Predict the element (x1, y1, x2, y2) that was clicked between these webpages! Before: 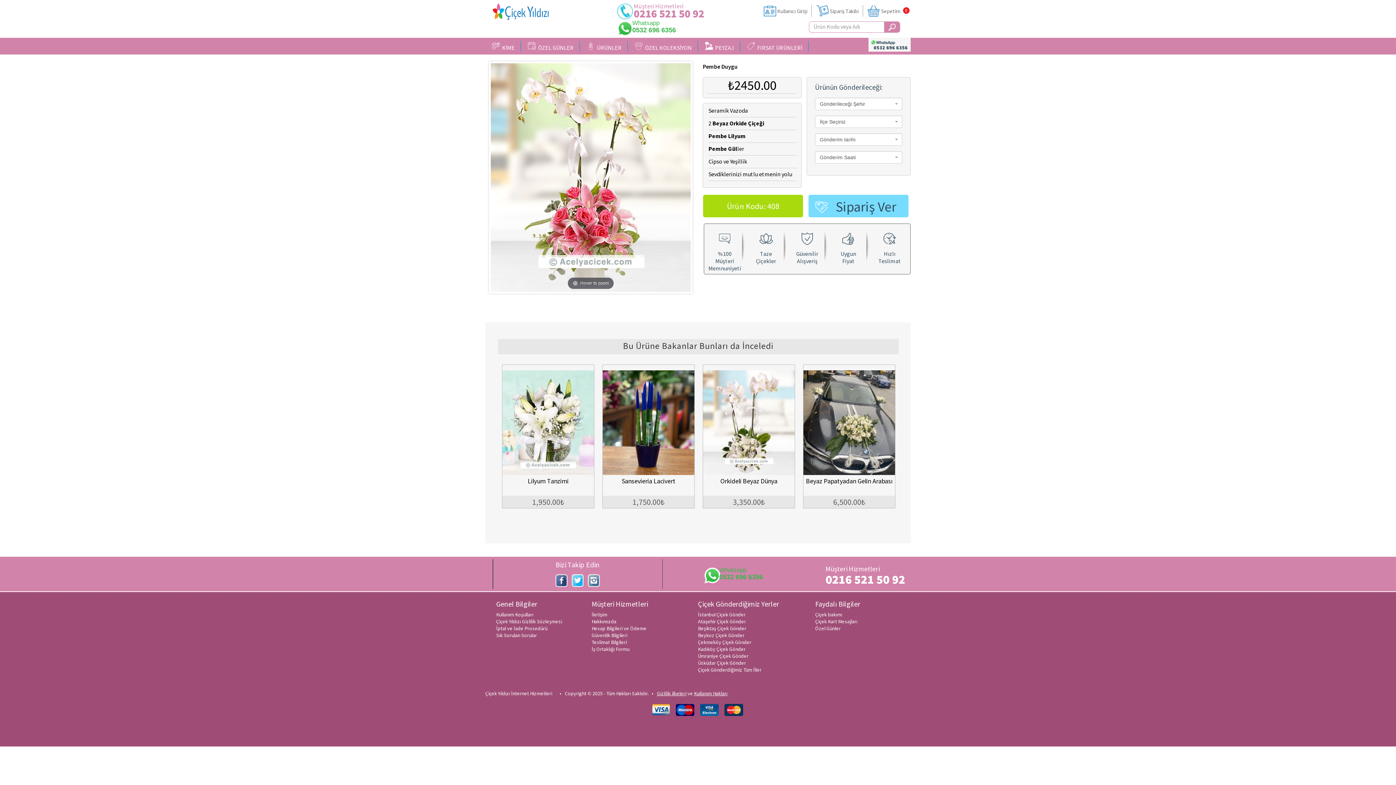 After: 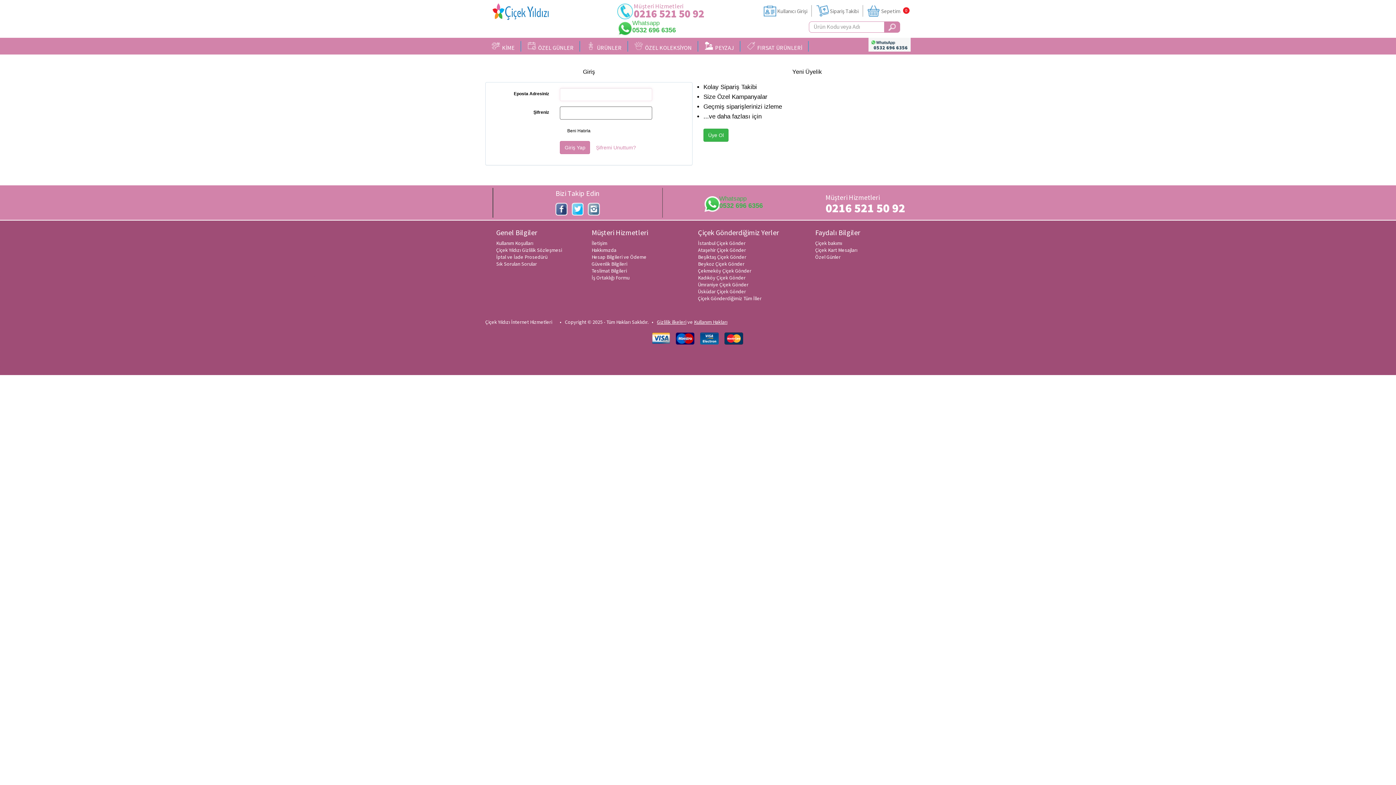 Action: label: Kullanıcı Girişi bbox: (763, 5, 807, 16)